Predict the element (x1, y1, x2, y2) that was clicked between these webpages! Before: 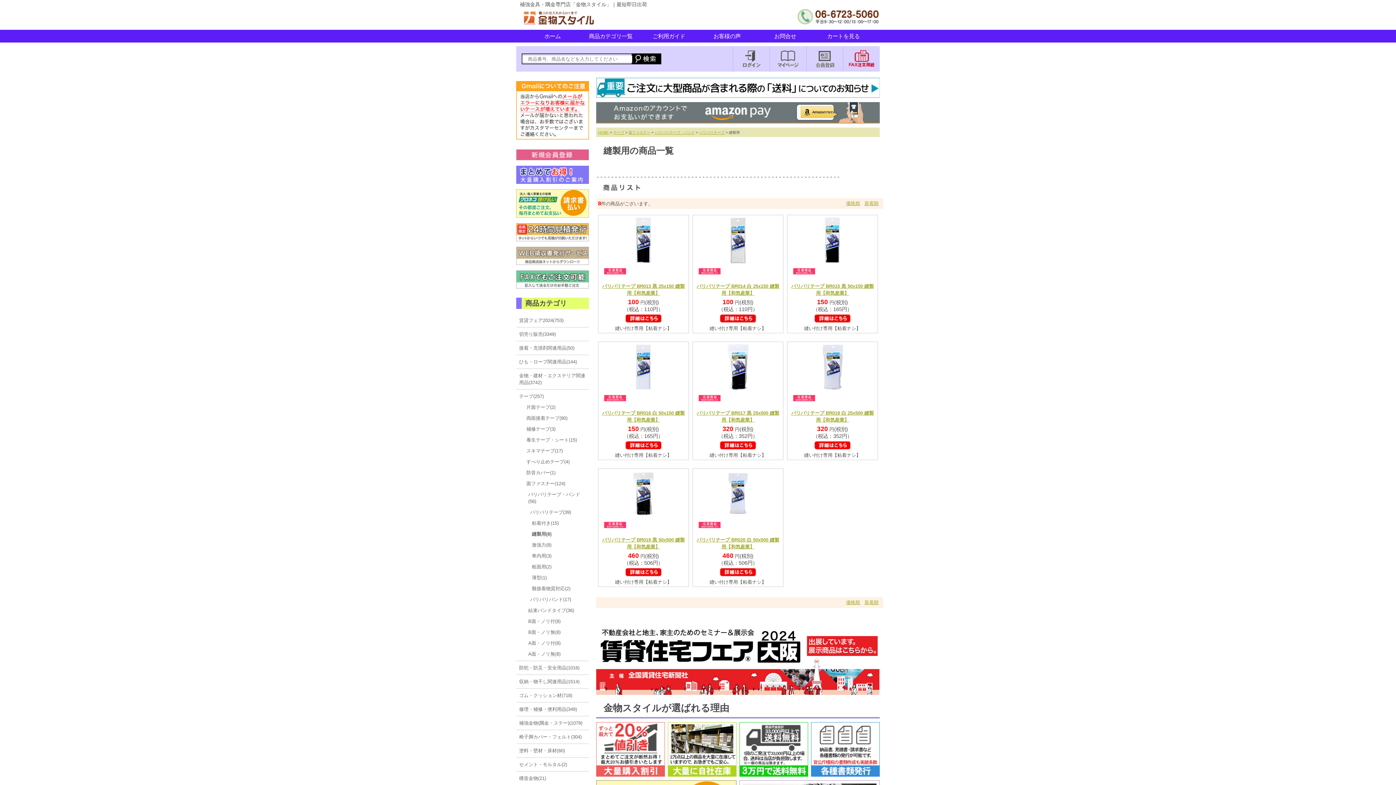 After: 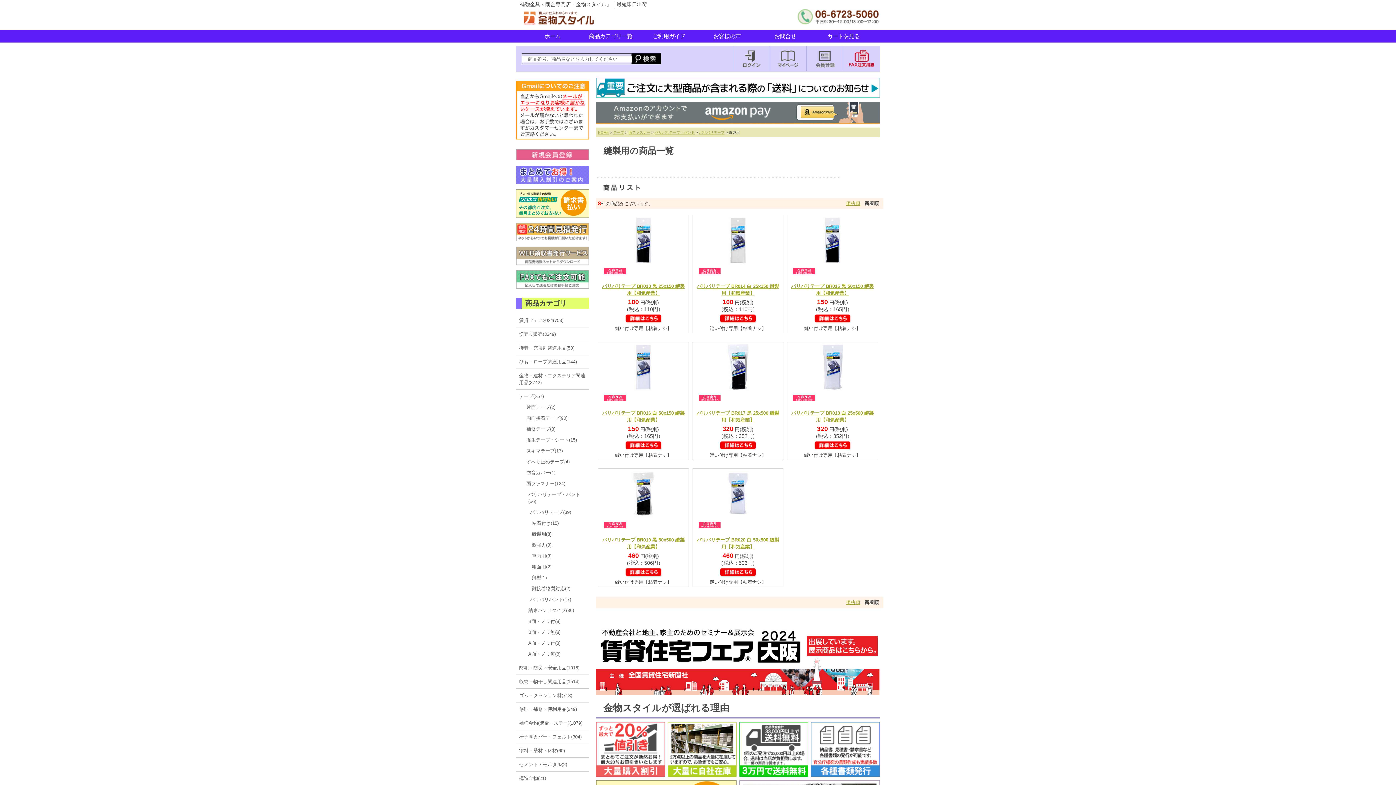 Action: bbox: (864, 200, 878, 206) label: 新着順